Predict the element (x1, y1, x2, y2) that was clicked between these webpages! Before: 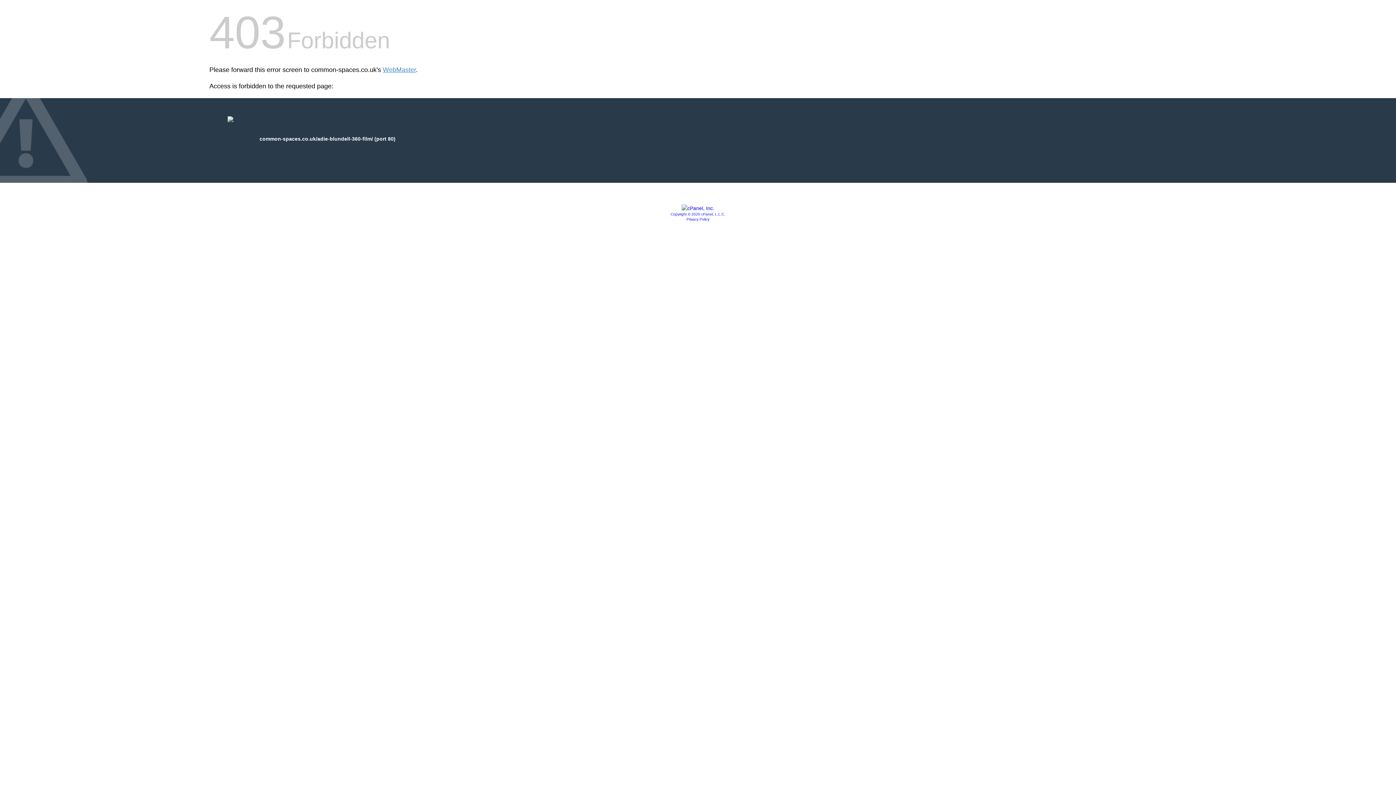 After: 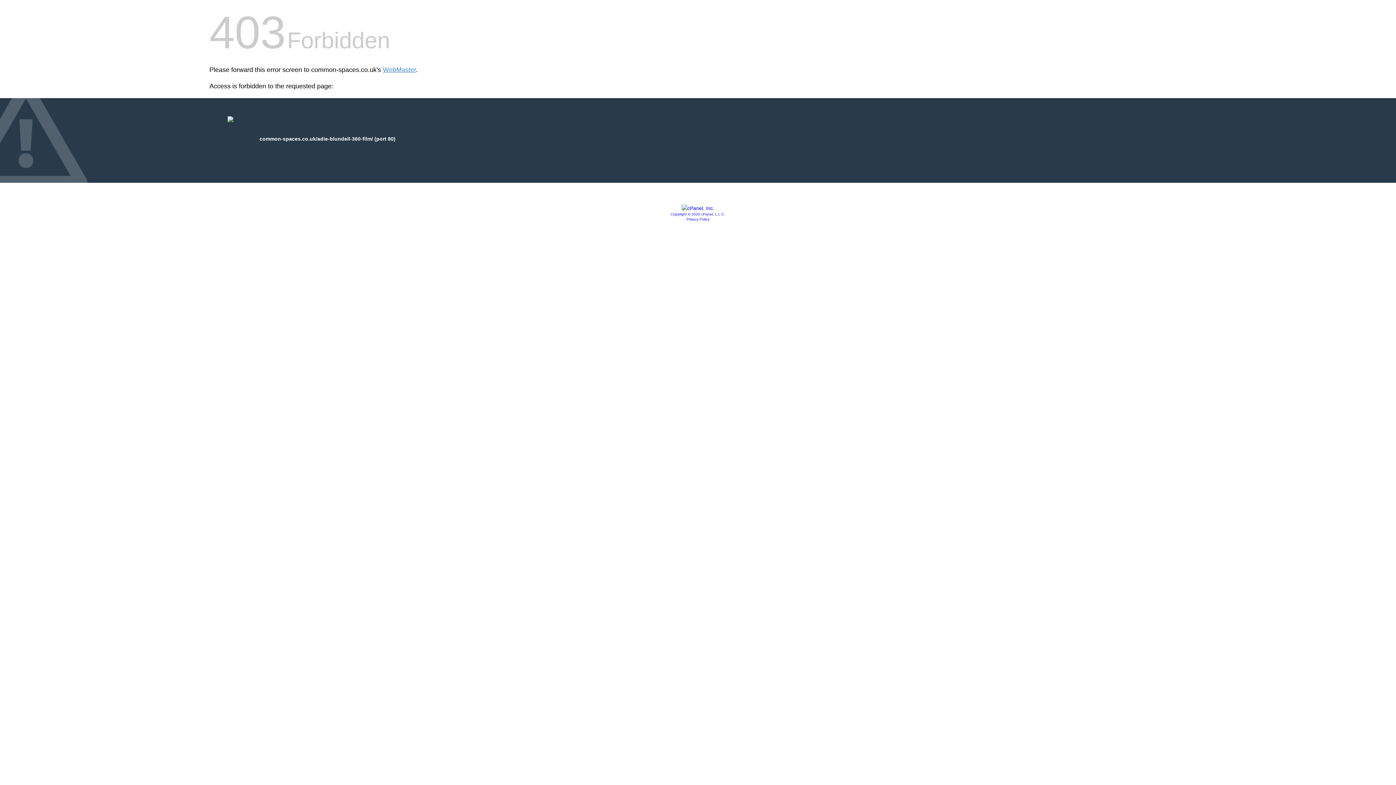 Action: bbox: (686, 217, 709, 221) label: Privacy Policy